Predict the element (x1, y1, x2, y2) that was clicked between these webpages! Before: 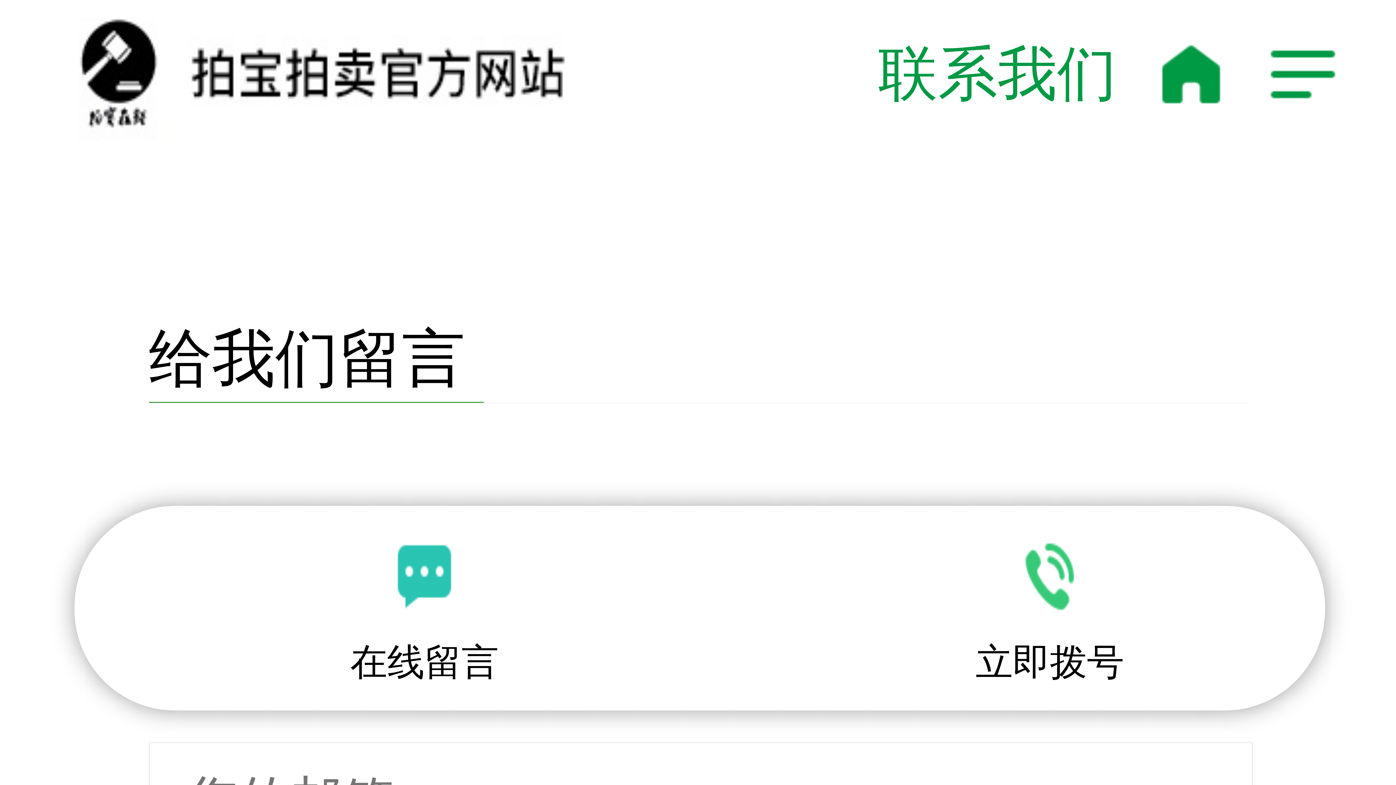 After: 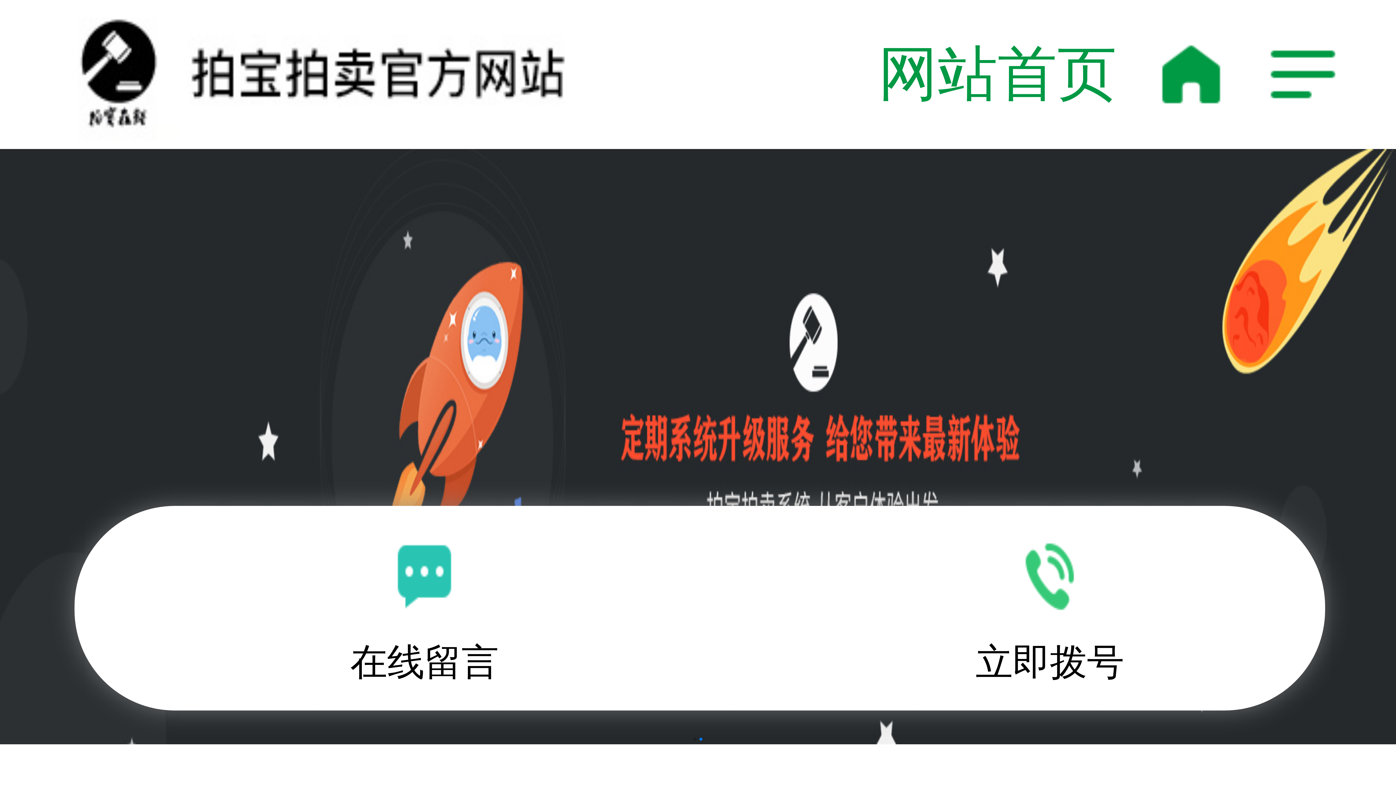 Action: bbox: (0, 0, 744, 148)